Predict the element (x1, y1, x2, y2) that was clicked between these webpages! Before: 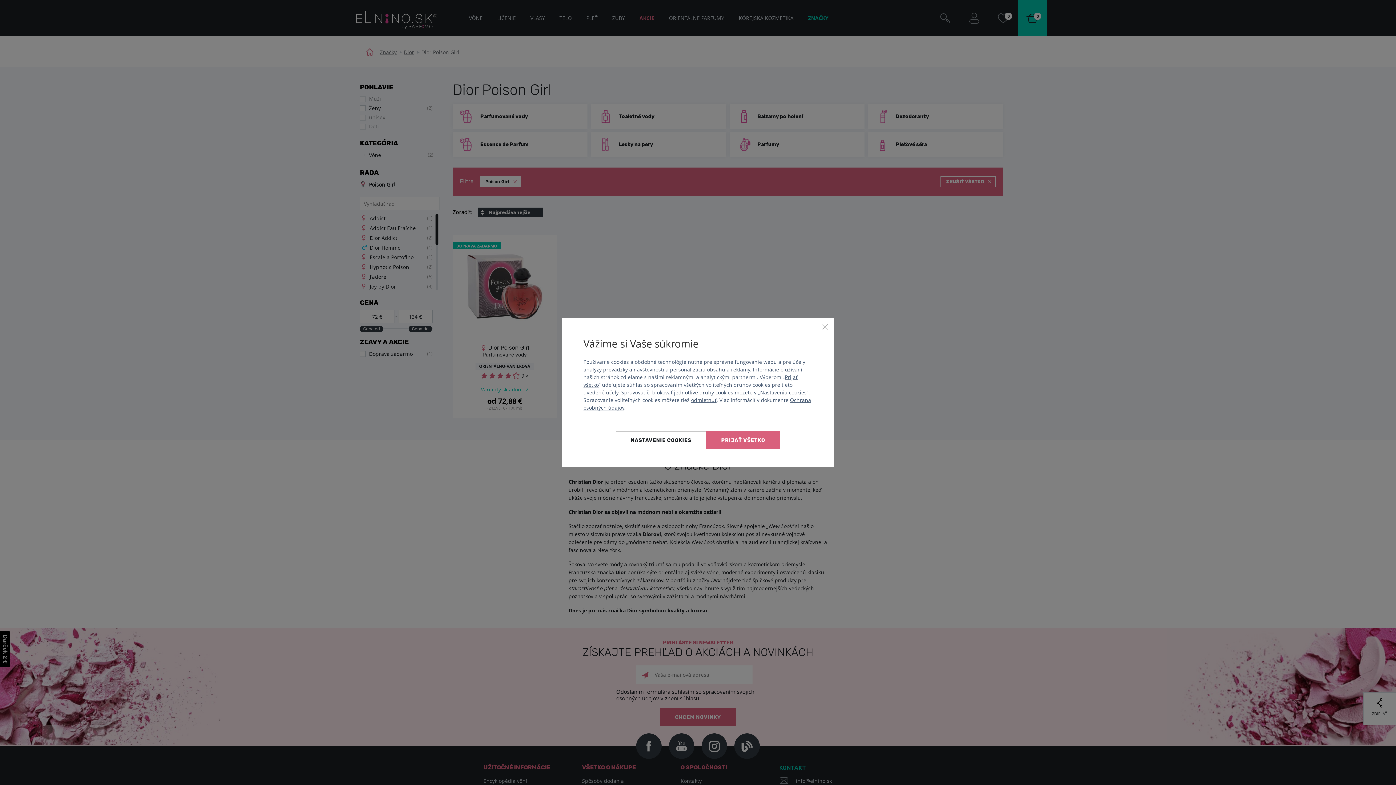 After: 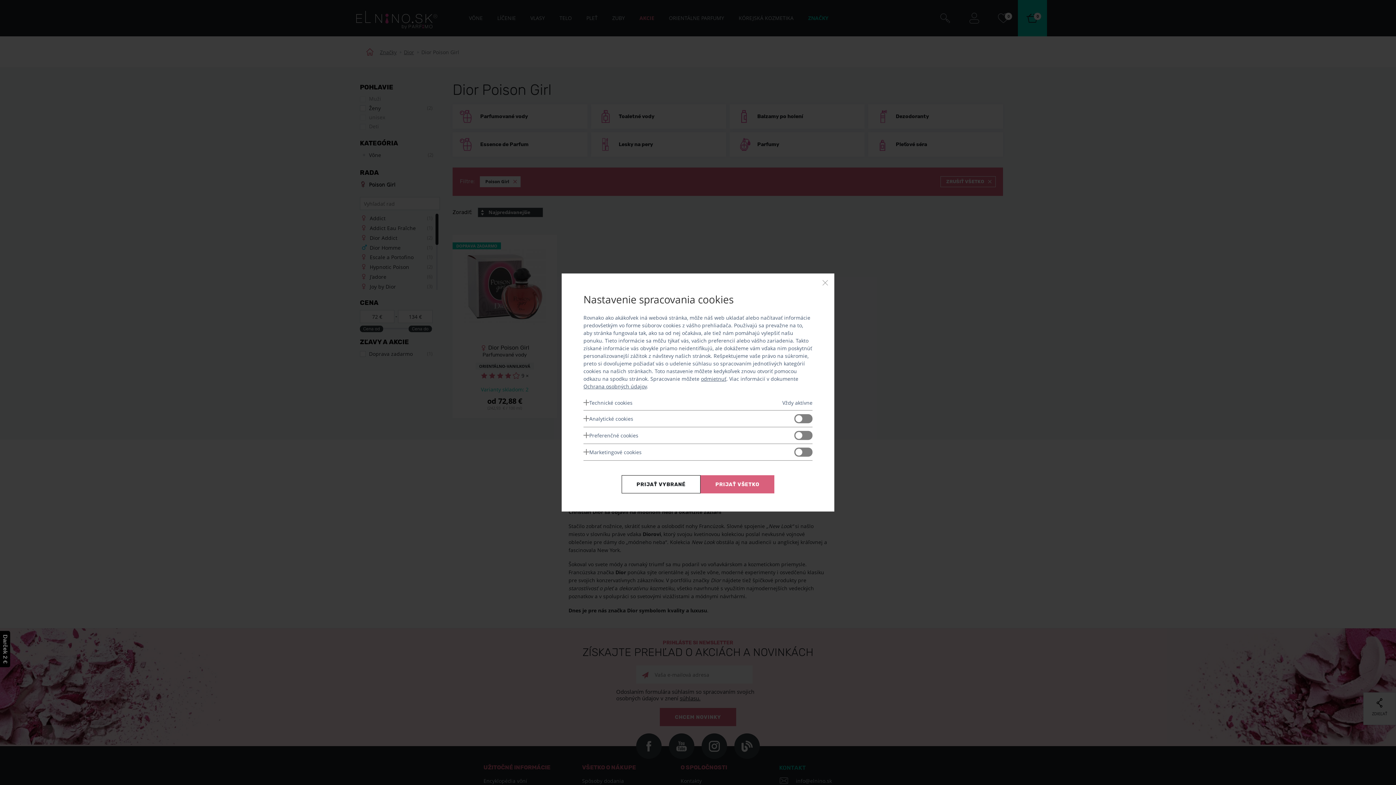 Action: bbox: (760, 389, 806, 395) label: Nastavenia cookies